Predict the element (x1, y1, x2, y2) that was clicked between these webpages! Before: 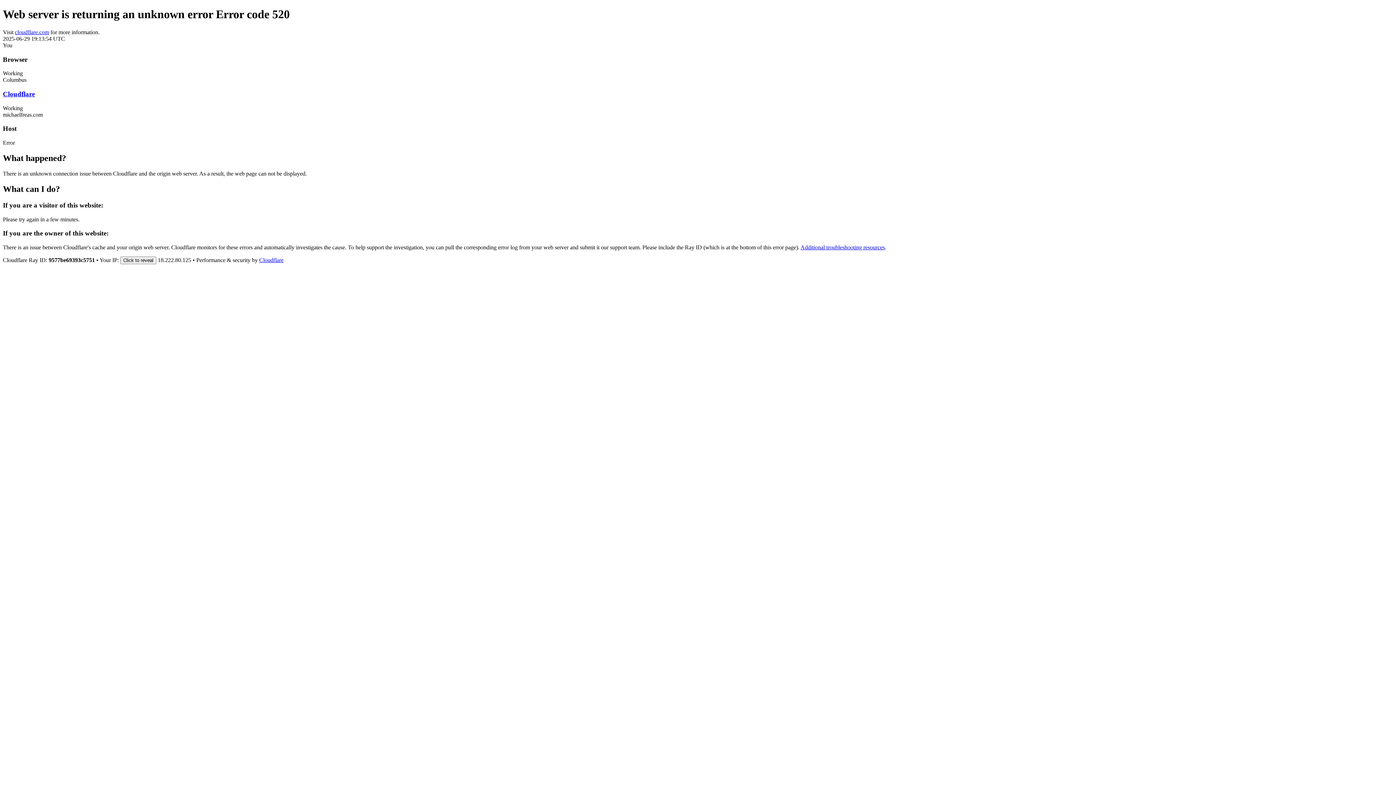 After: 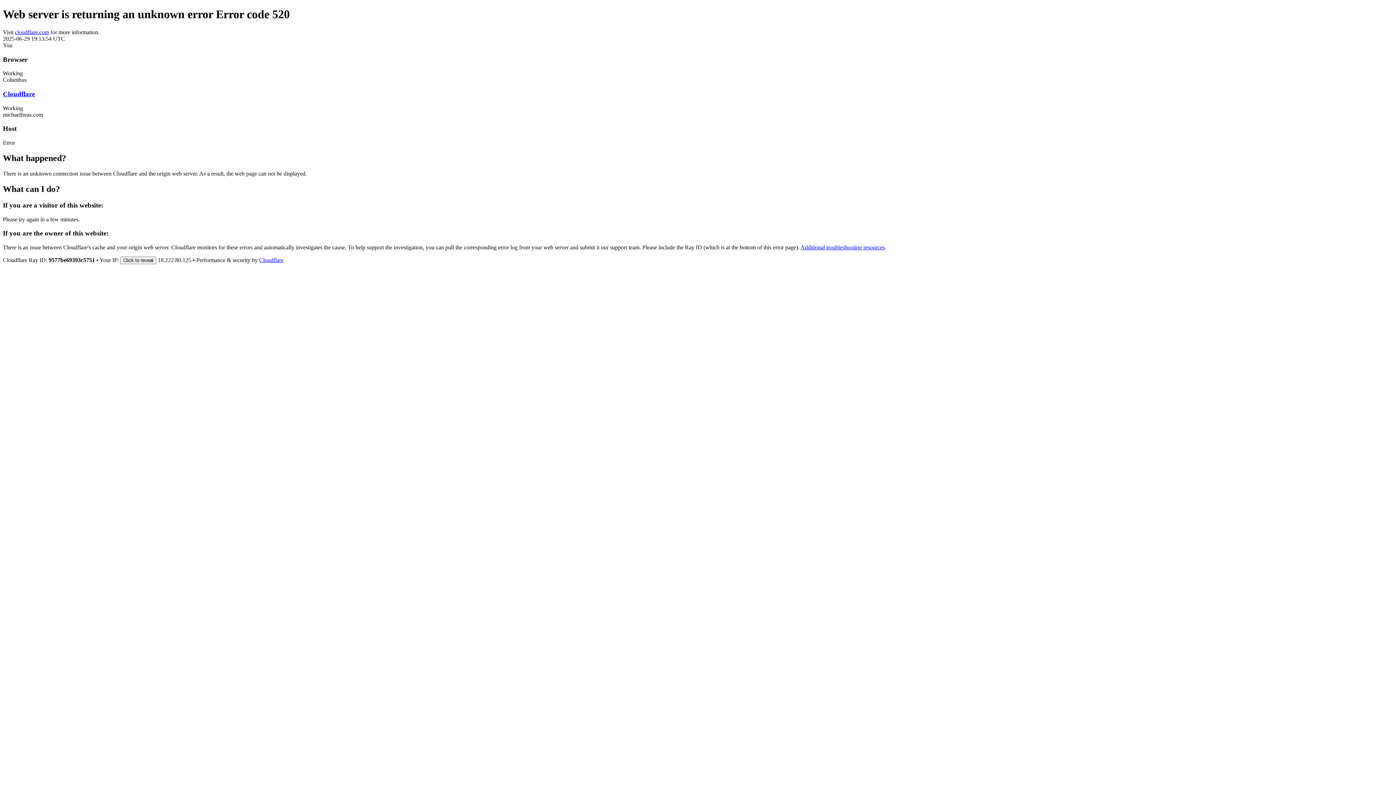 Action: bbox: (259, 257, 283, 263) label: Cloudflare